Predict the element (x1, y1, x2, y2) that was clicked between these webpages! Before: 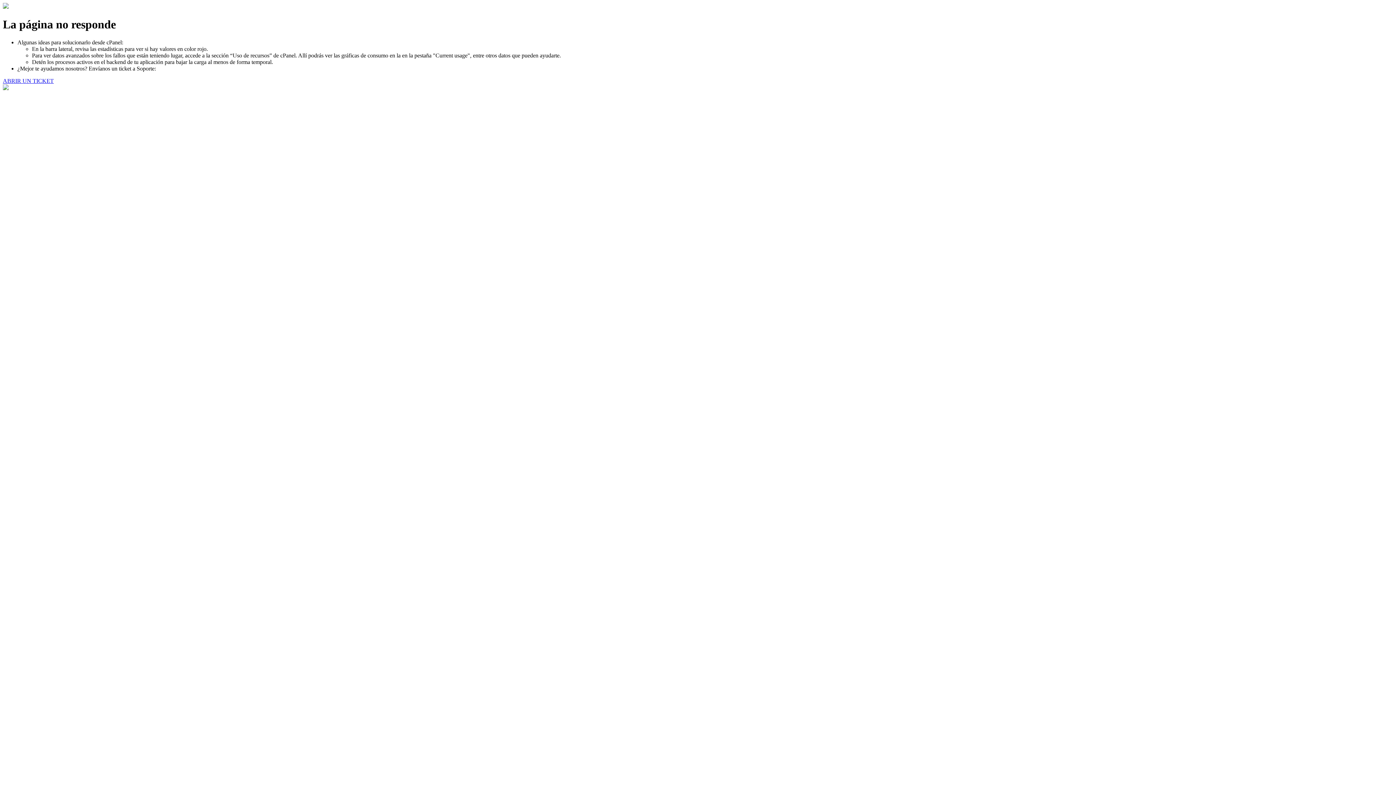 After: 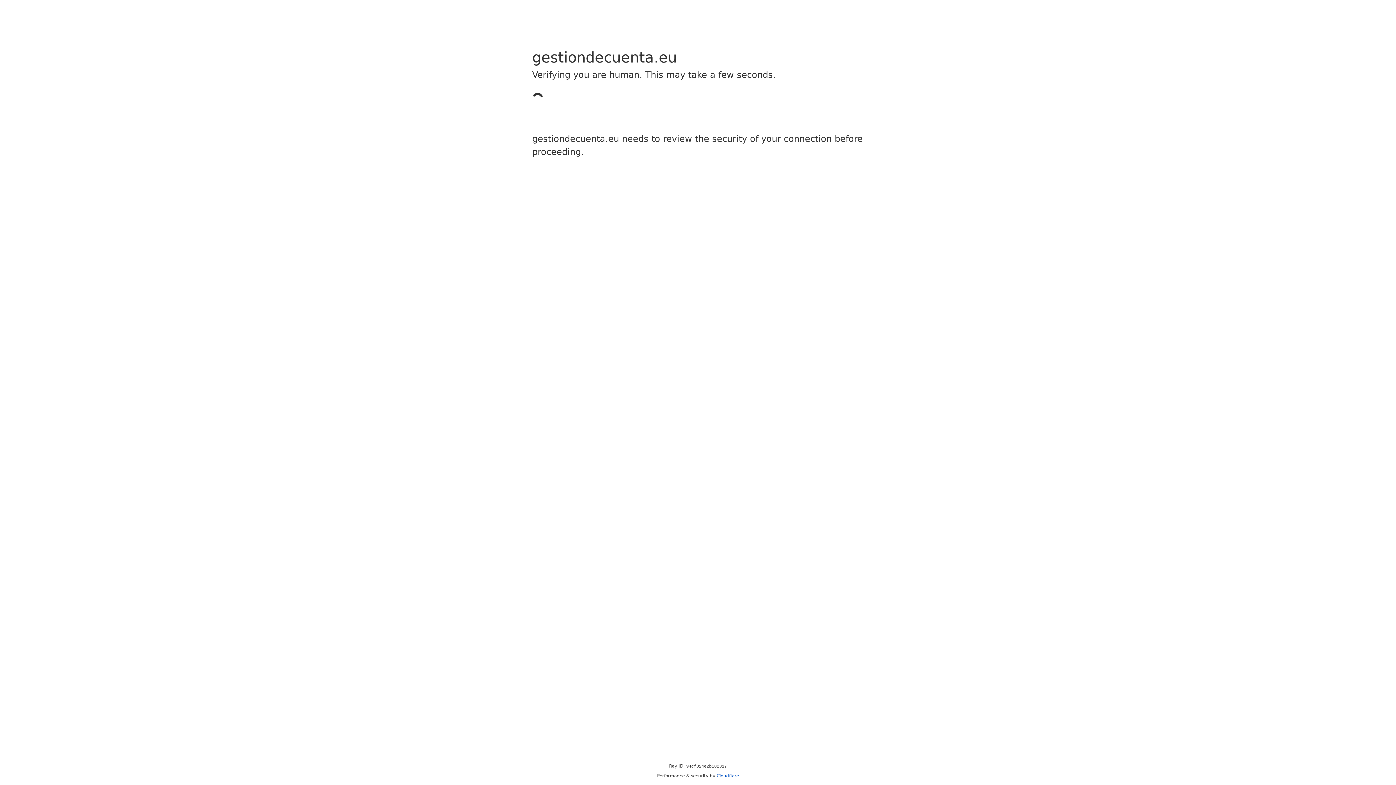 Action: bbox: (2, 77, 53, 83) label: ABRIR UN TICKET